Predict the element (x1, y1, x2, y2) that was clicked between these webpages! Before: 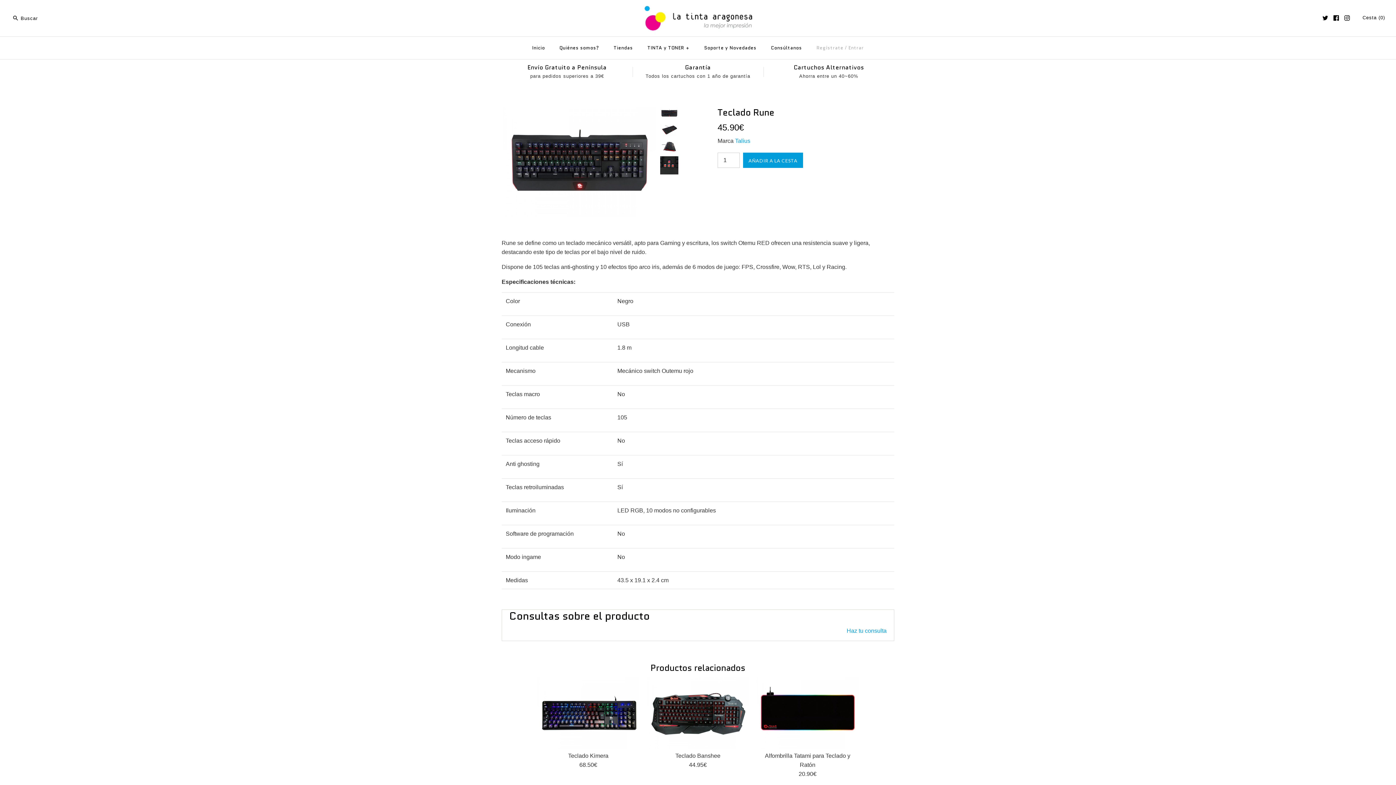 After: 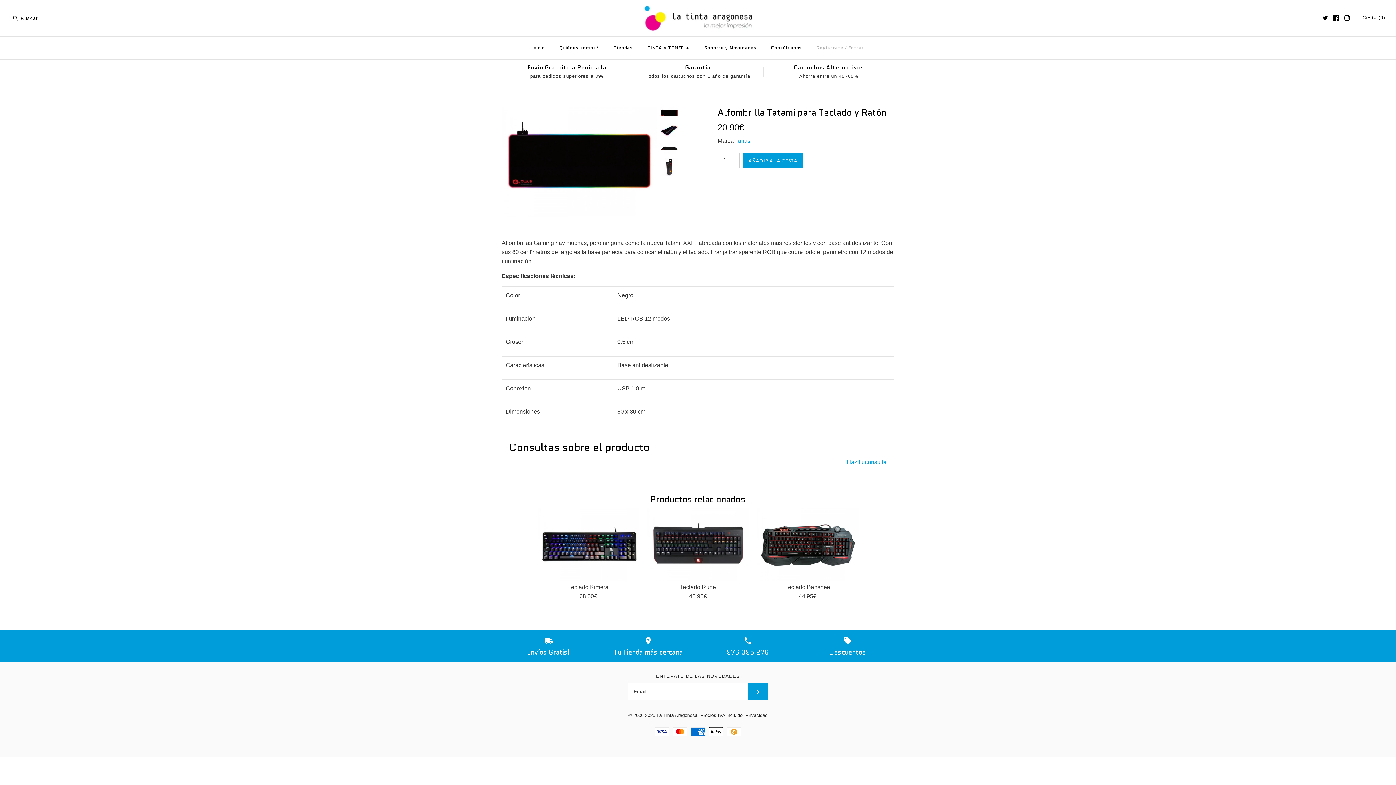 Action: bbox: (756, 677, 859, 779) label: Alfombrilla Tatami para Teclado y Ratón
20.90€